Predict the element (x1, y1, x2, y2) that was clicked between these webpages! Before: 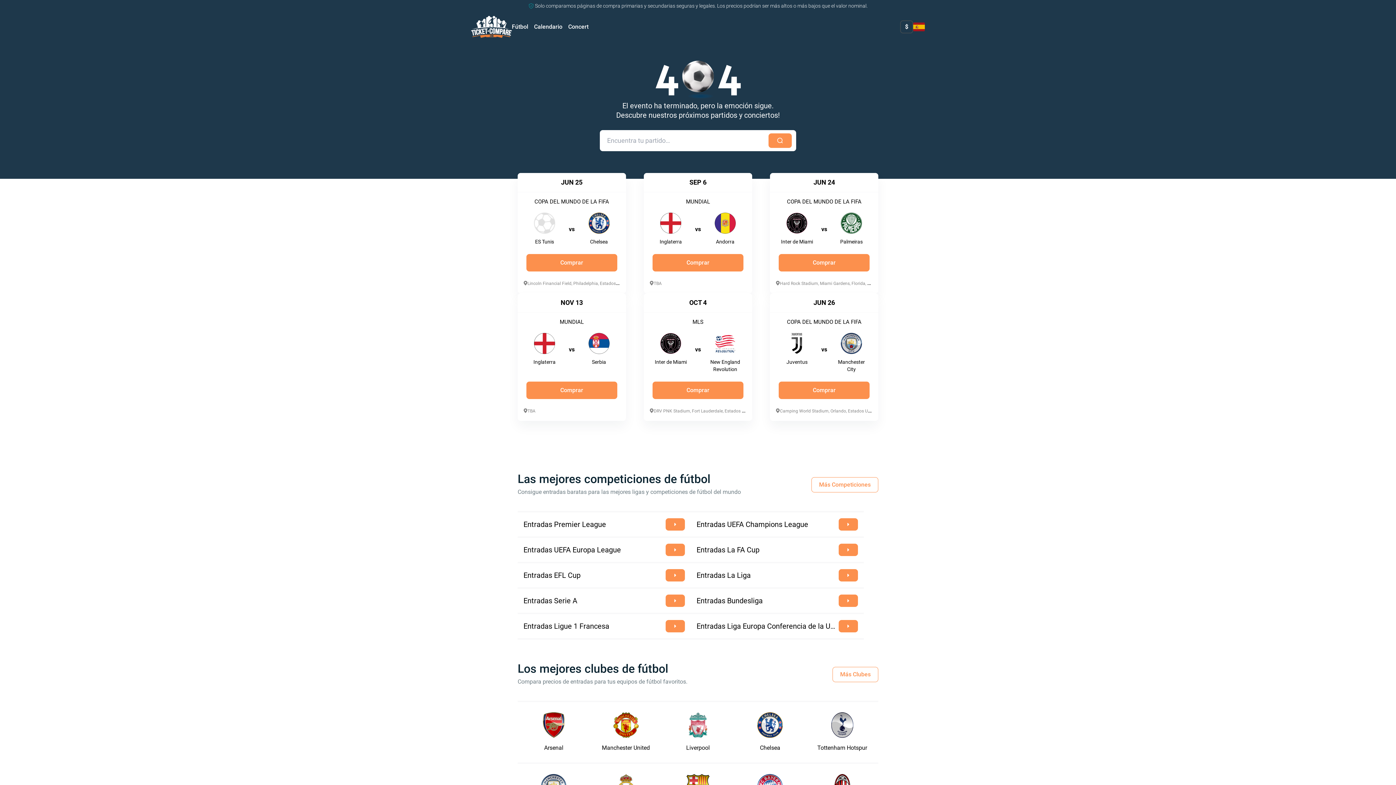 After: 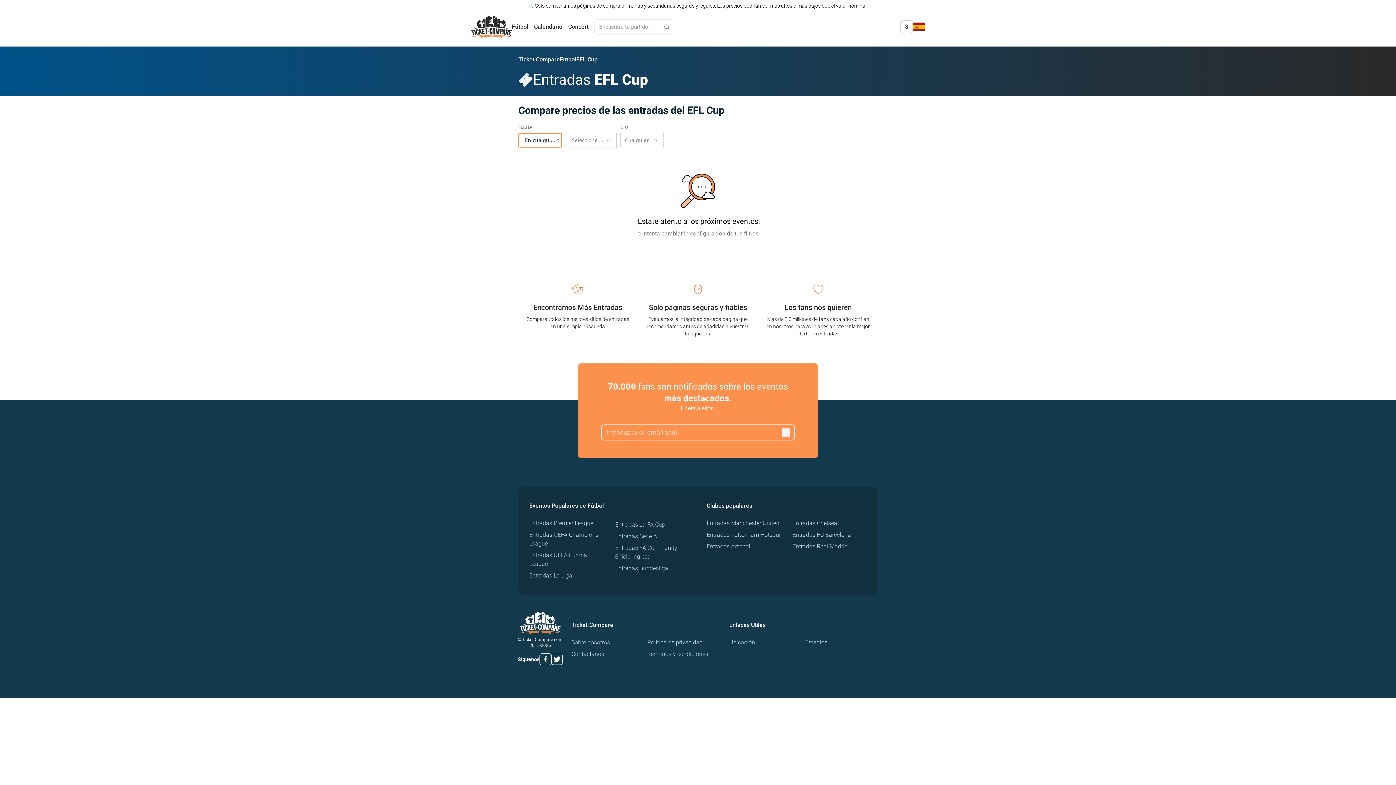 Action: label: Entradas EFL Cup bbox: (517, 563, 690, 587)